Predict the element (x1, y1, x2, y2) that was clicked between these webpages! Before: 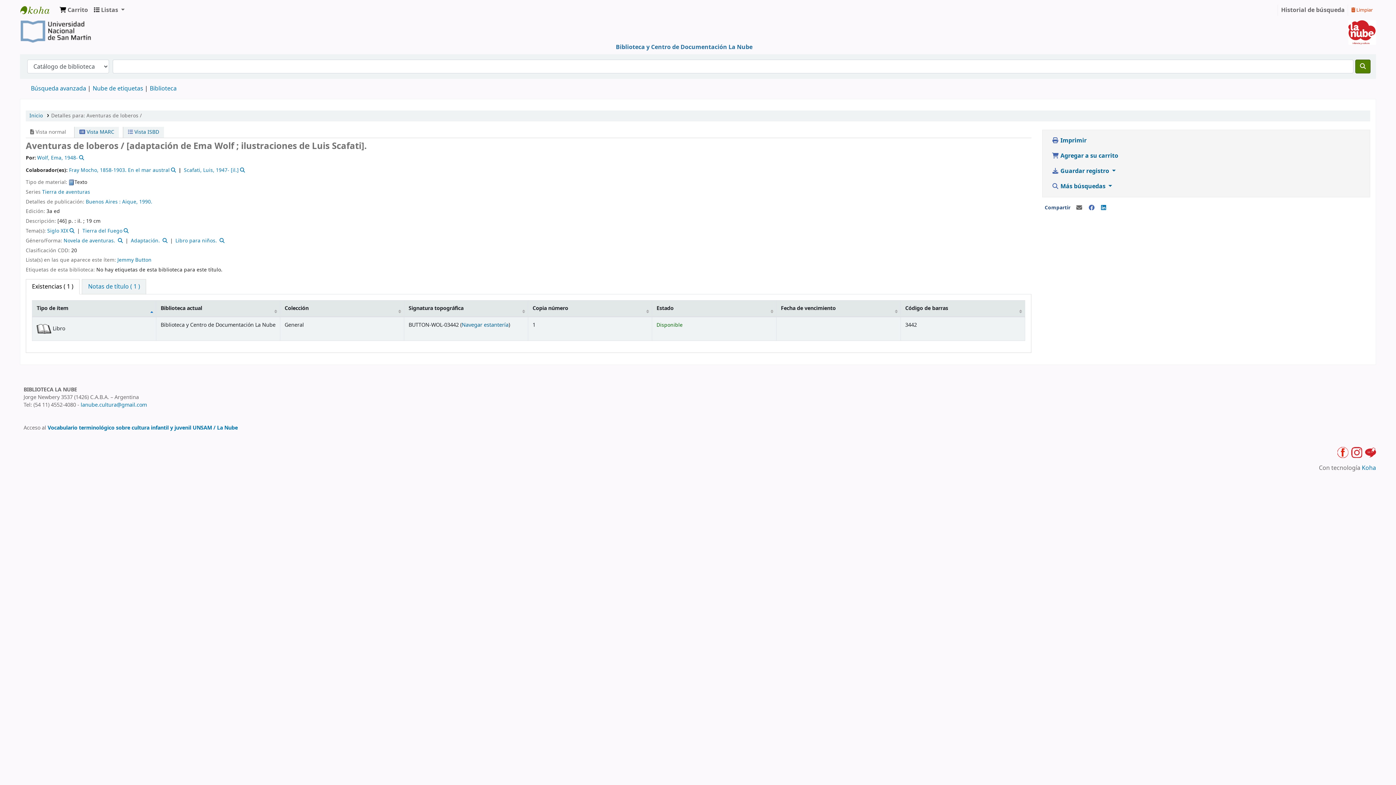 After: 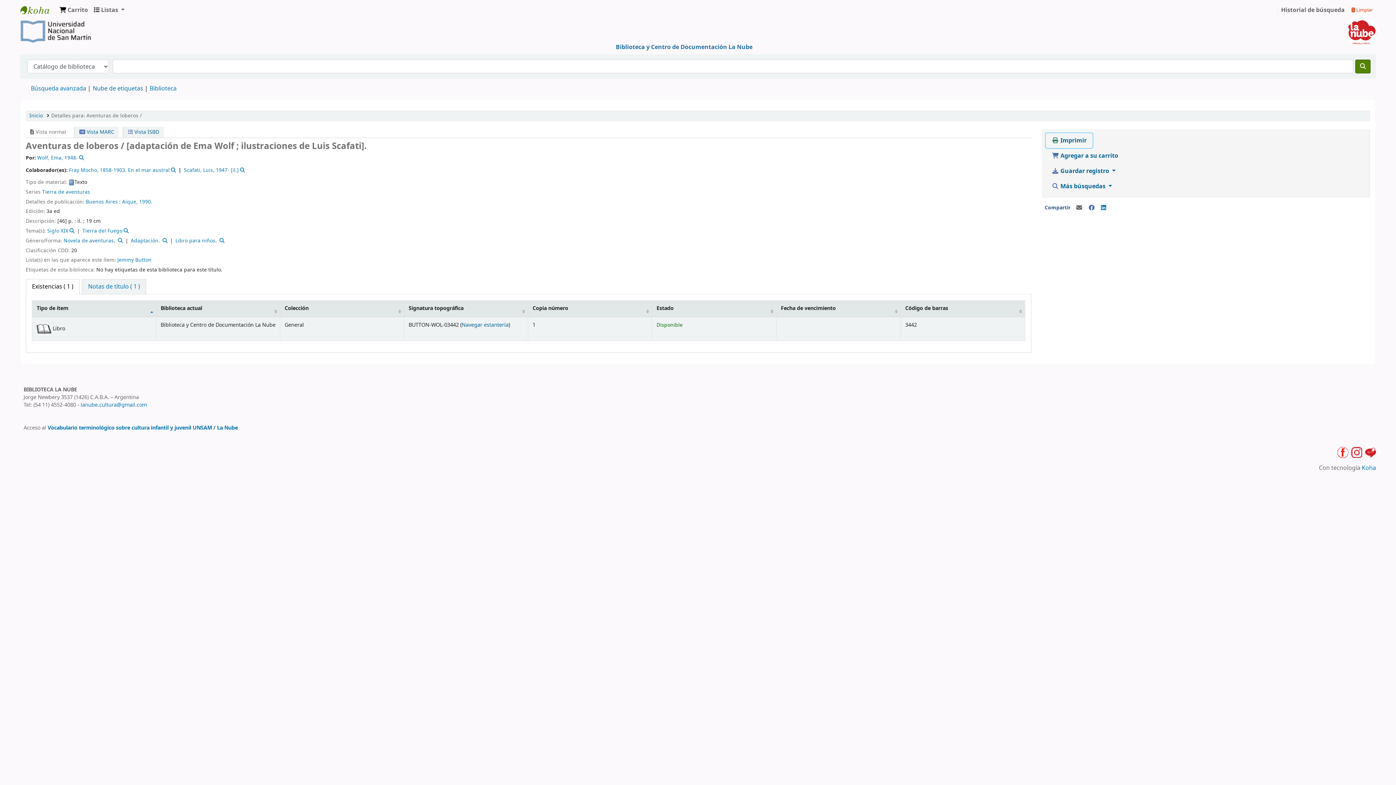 Action: bbox: (1045, 133, 1093, 148) label:  Imprimir